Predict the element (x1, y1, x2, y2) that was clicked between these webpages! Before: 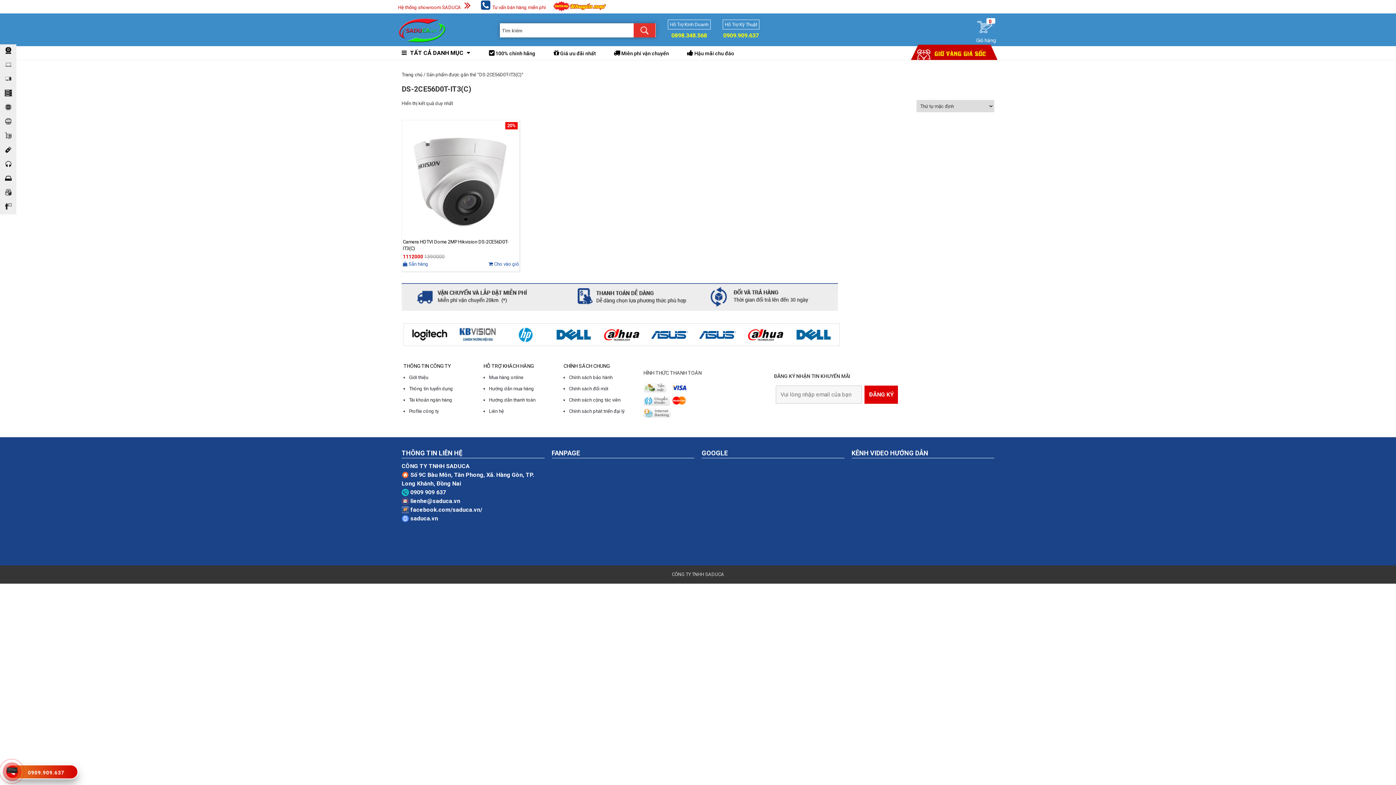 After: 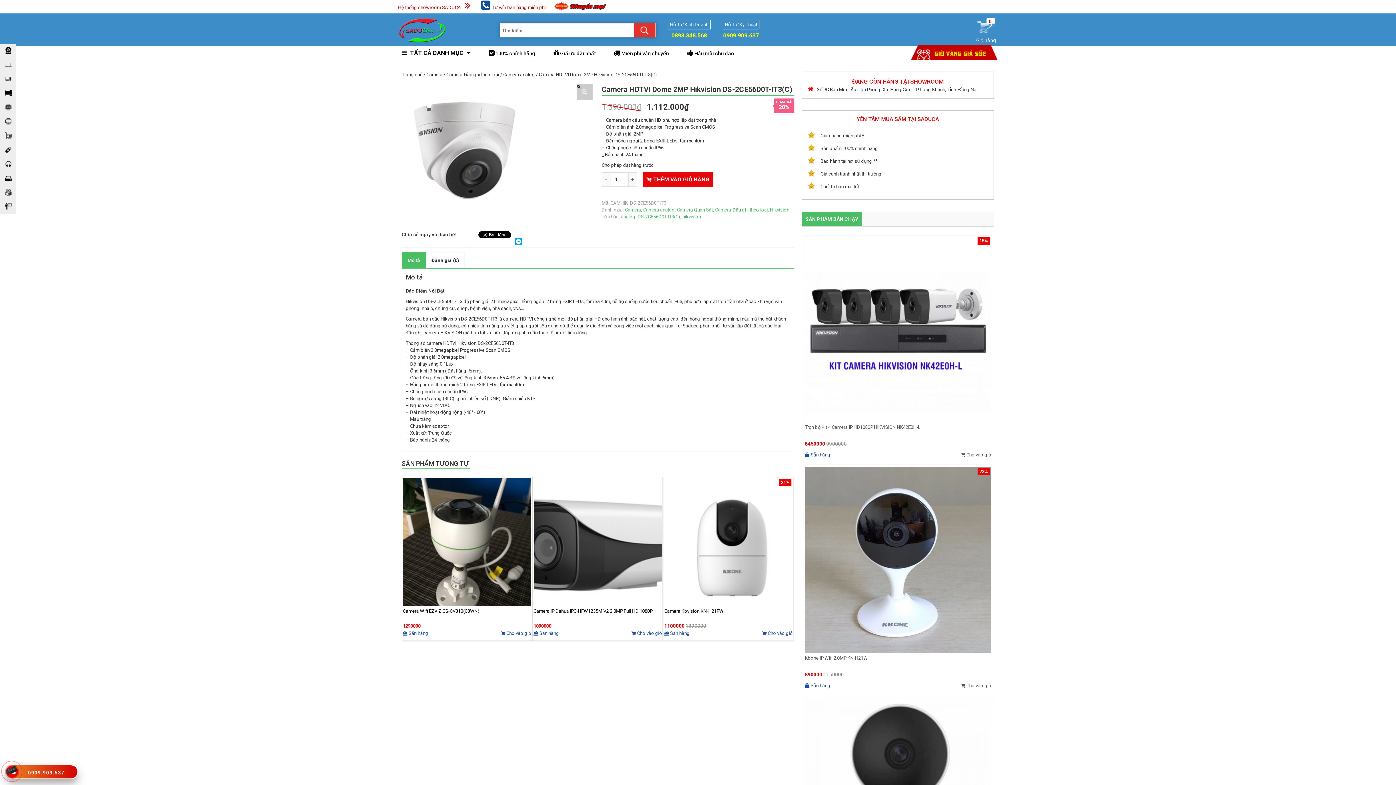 Action: bbox: (402, 121, 518, 237) label: 20%